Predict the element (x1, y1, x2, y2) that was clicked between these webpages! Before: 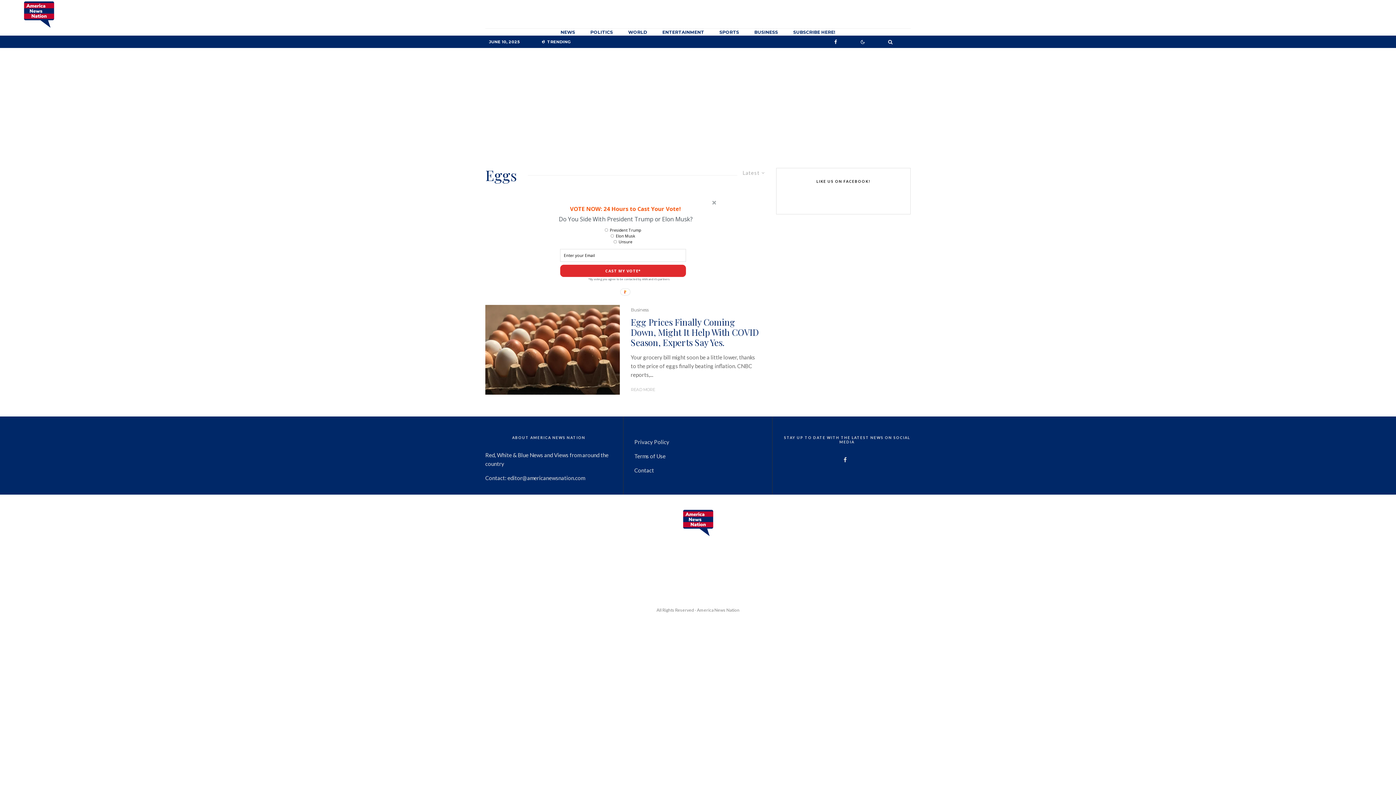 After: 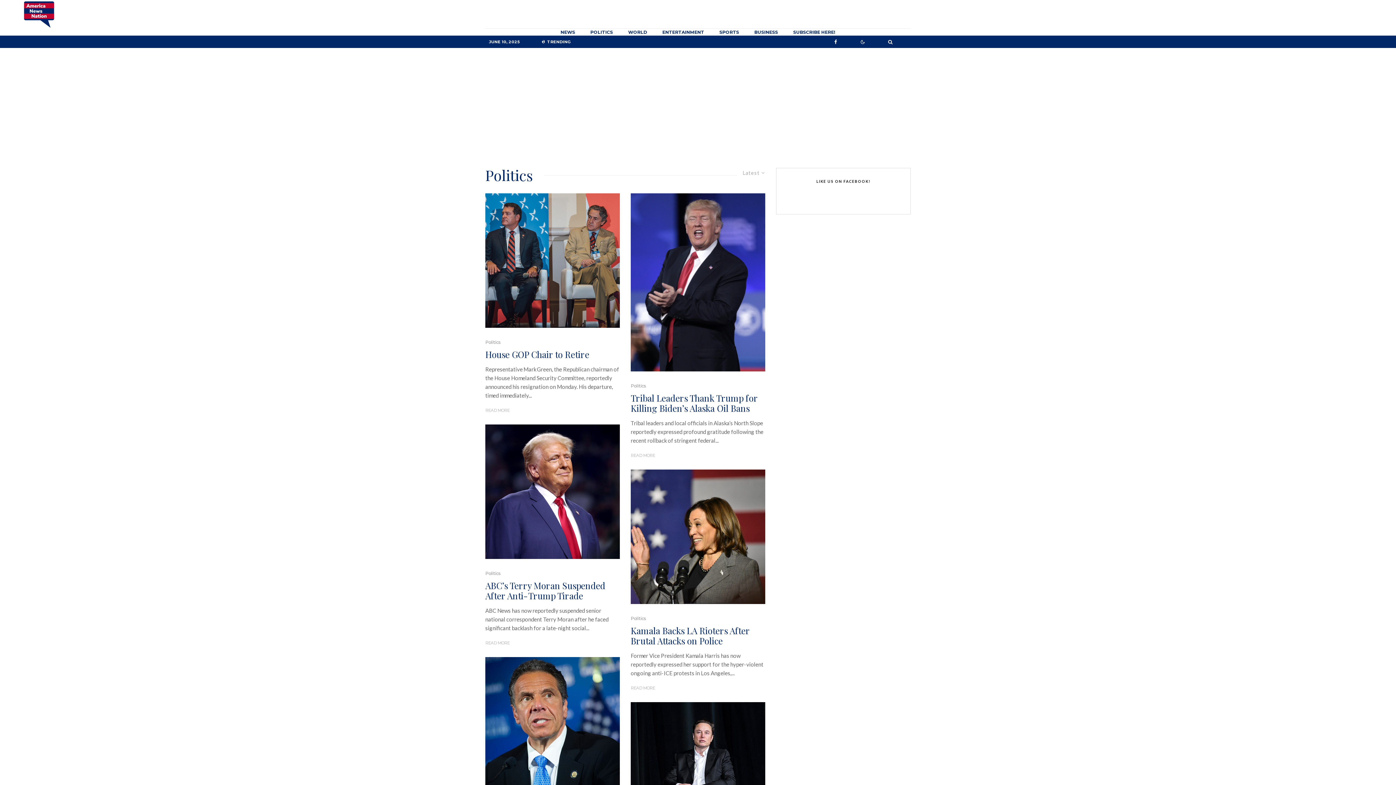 Action: bbox: (582, 28, 620, 35) label: POLITICS